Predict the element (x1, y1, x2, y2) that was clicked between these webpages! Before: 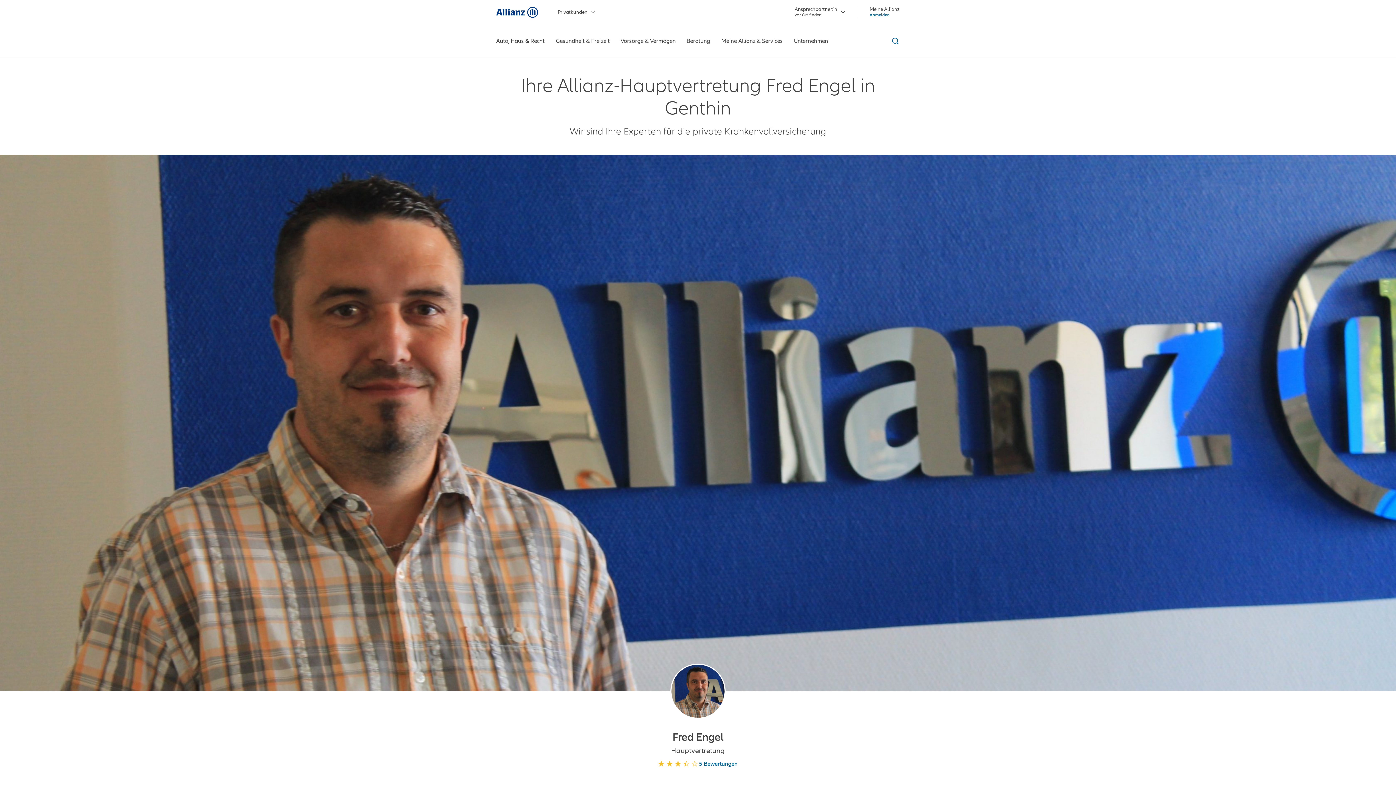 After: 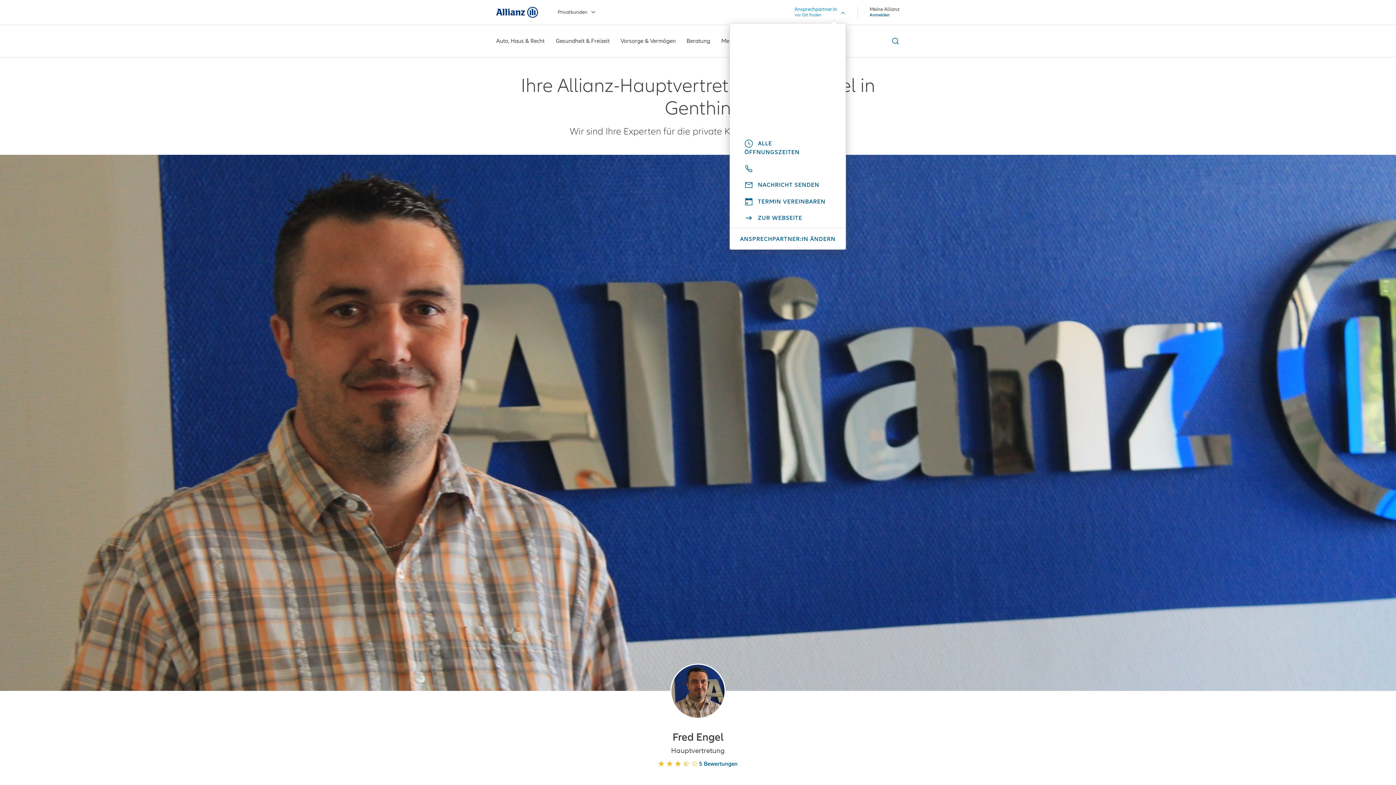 Action: label: Ansprechpartner:in
vor Ort finden bbox: (778, 6, 846, 18)